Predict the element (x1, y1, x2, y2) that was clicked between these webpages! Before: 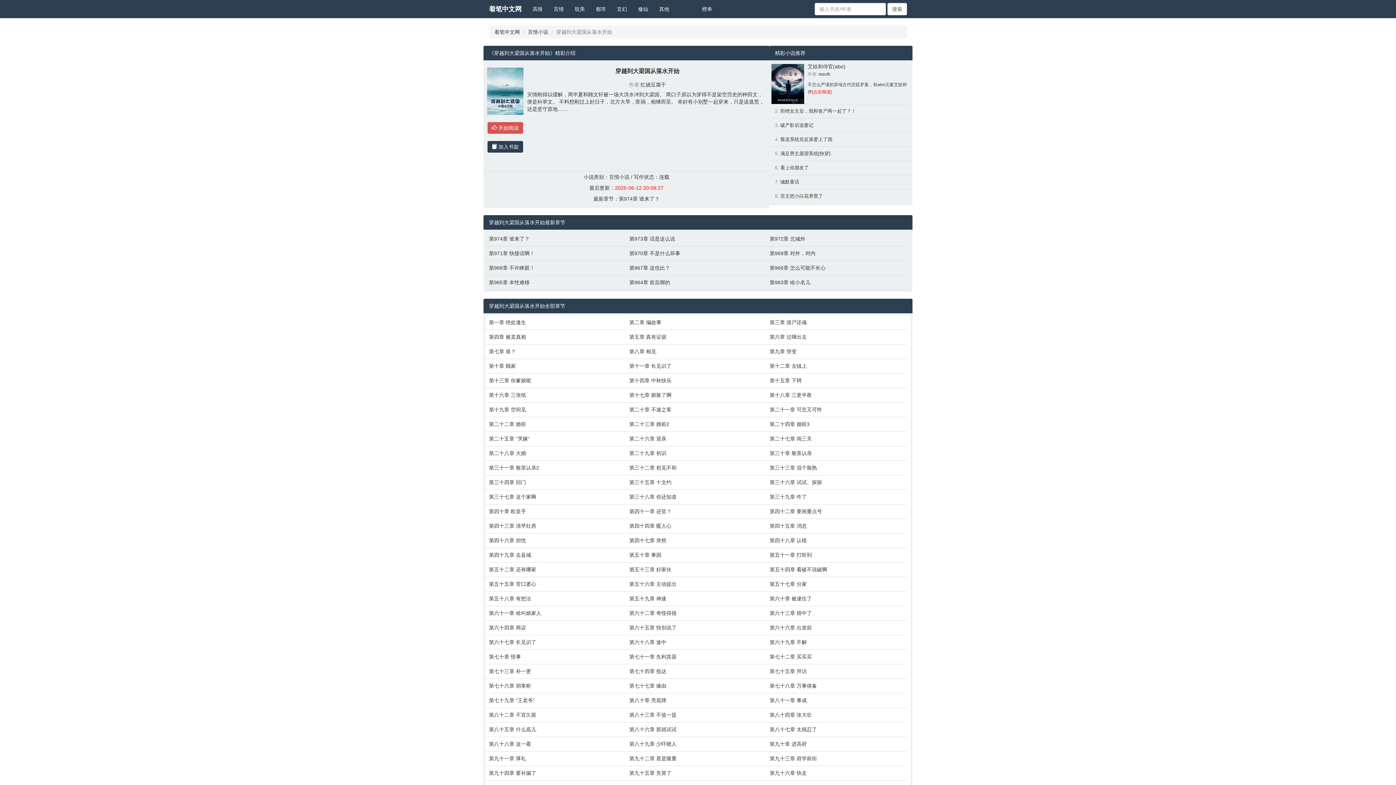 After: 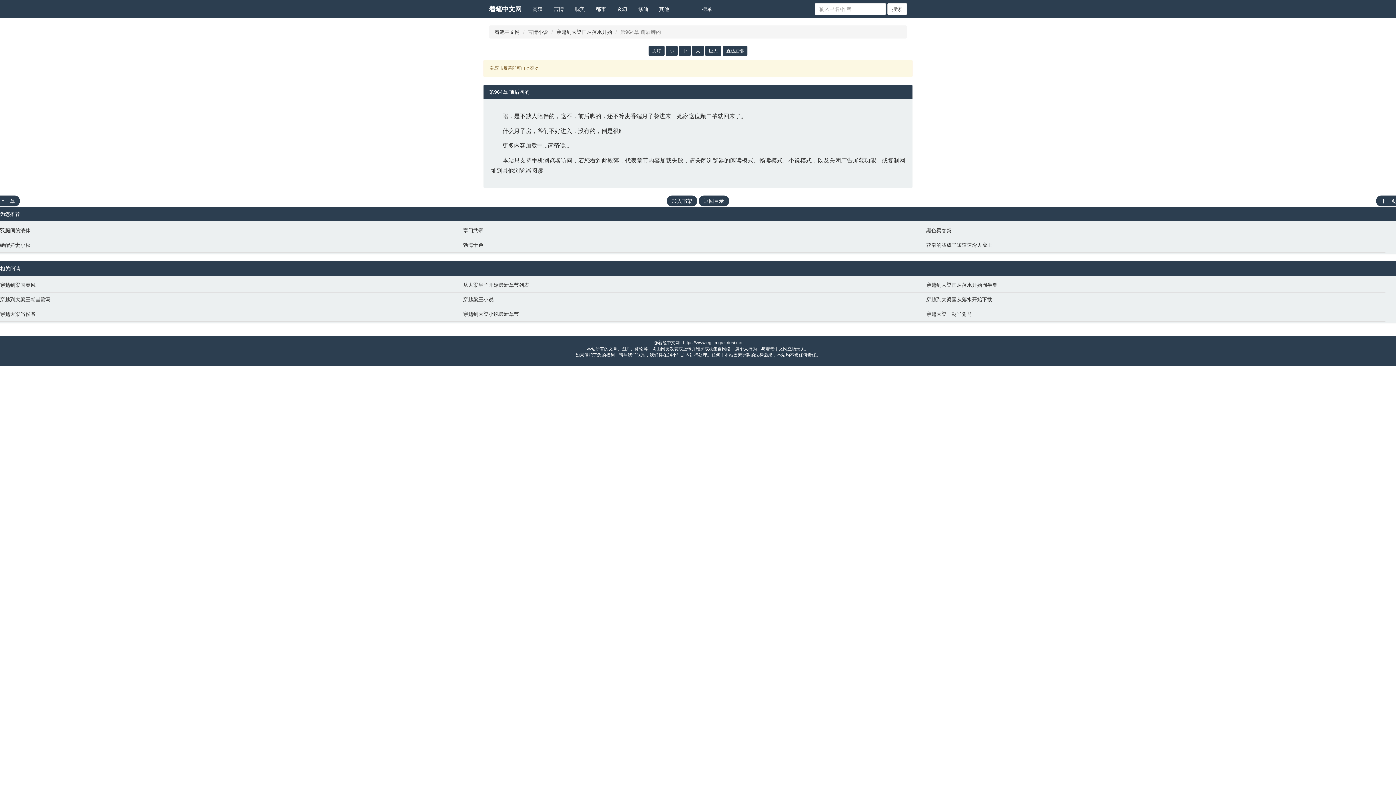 Action: bbox: (629, 278, 762, 286) label: 第964章 前后脚的